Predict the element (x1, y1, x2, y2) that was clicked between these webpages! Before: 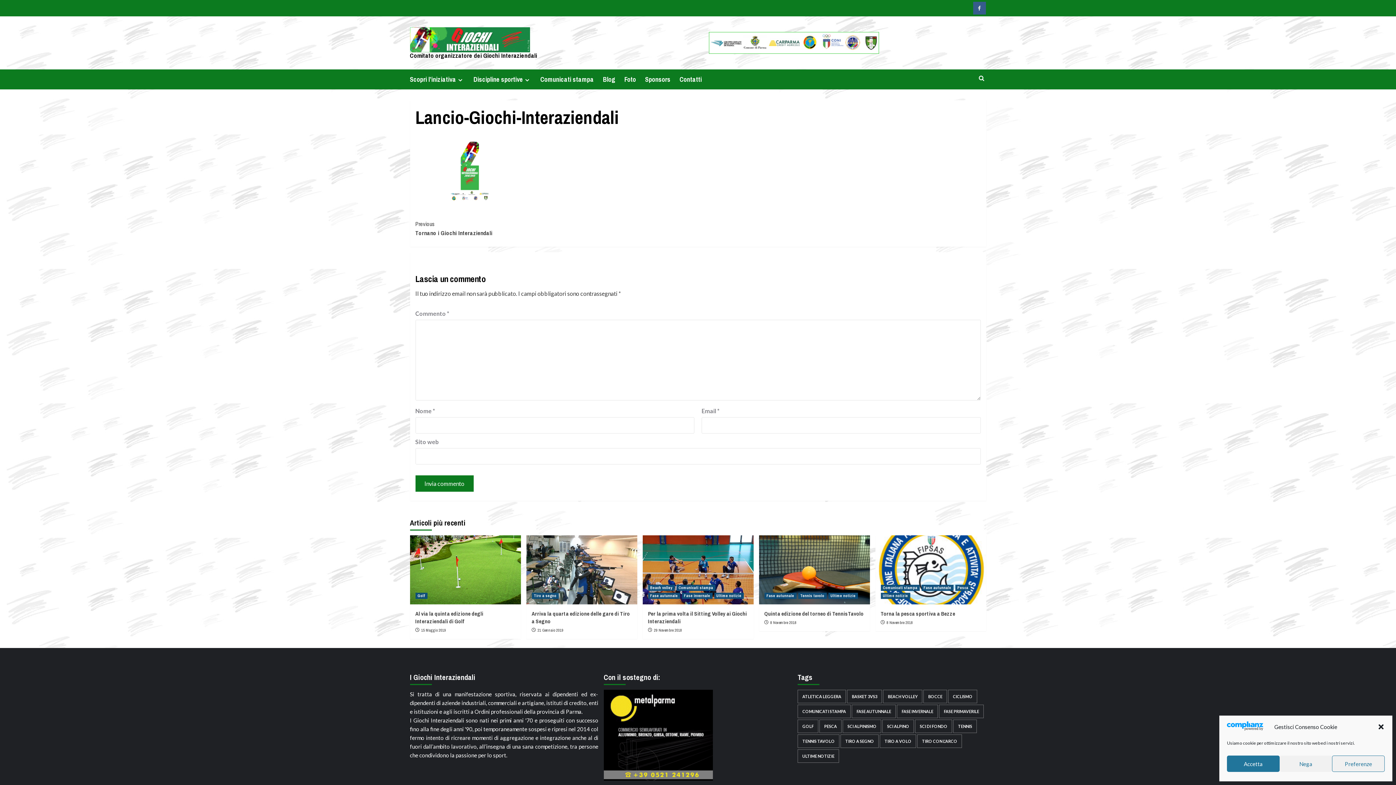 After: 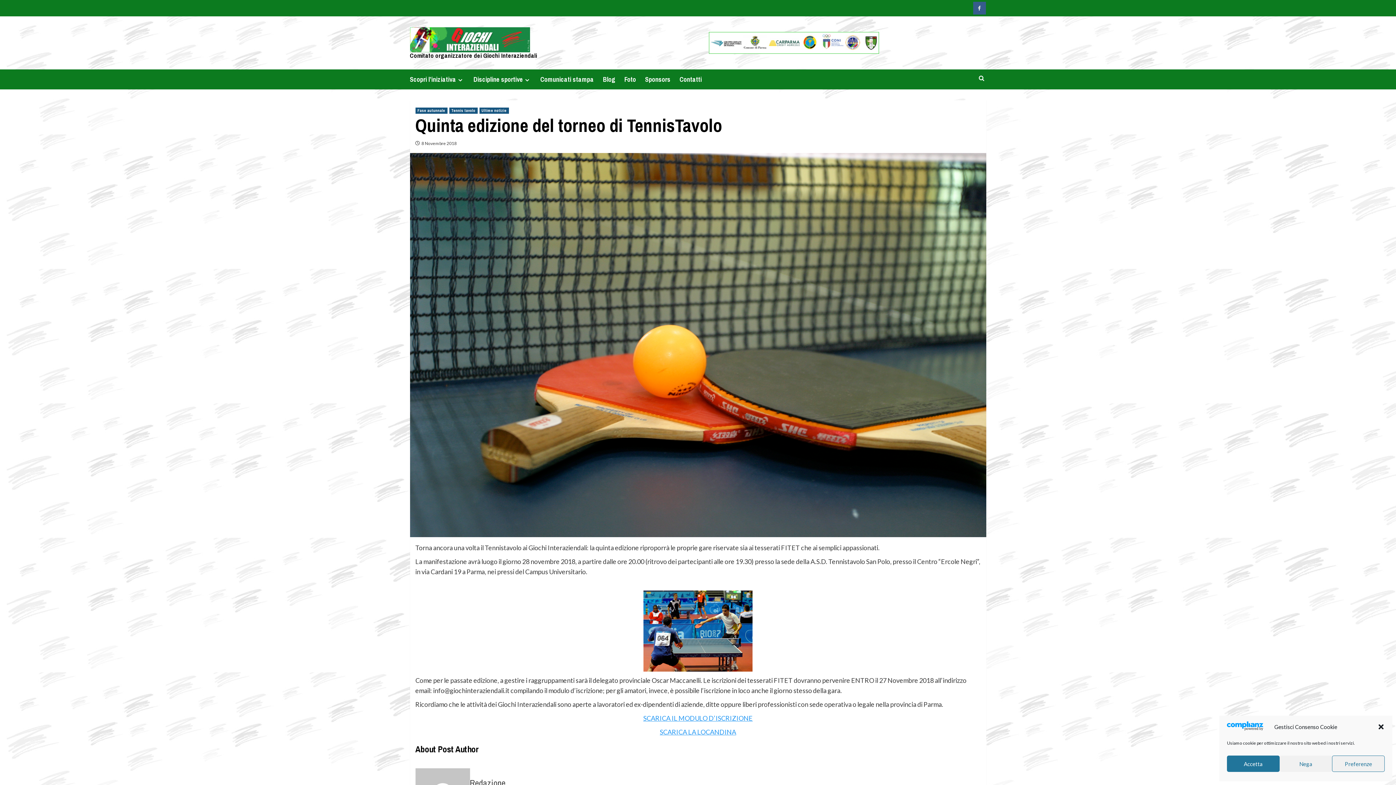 Action: label: Quinta edizione del torneo di TennisTavolo bbox: (764, 610, 863, 617)